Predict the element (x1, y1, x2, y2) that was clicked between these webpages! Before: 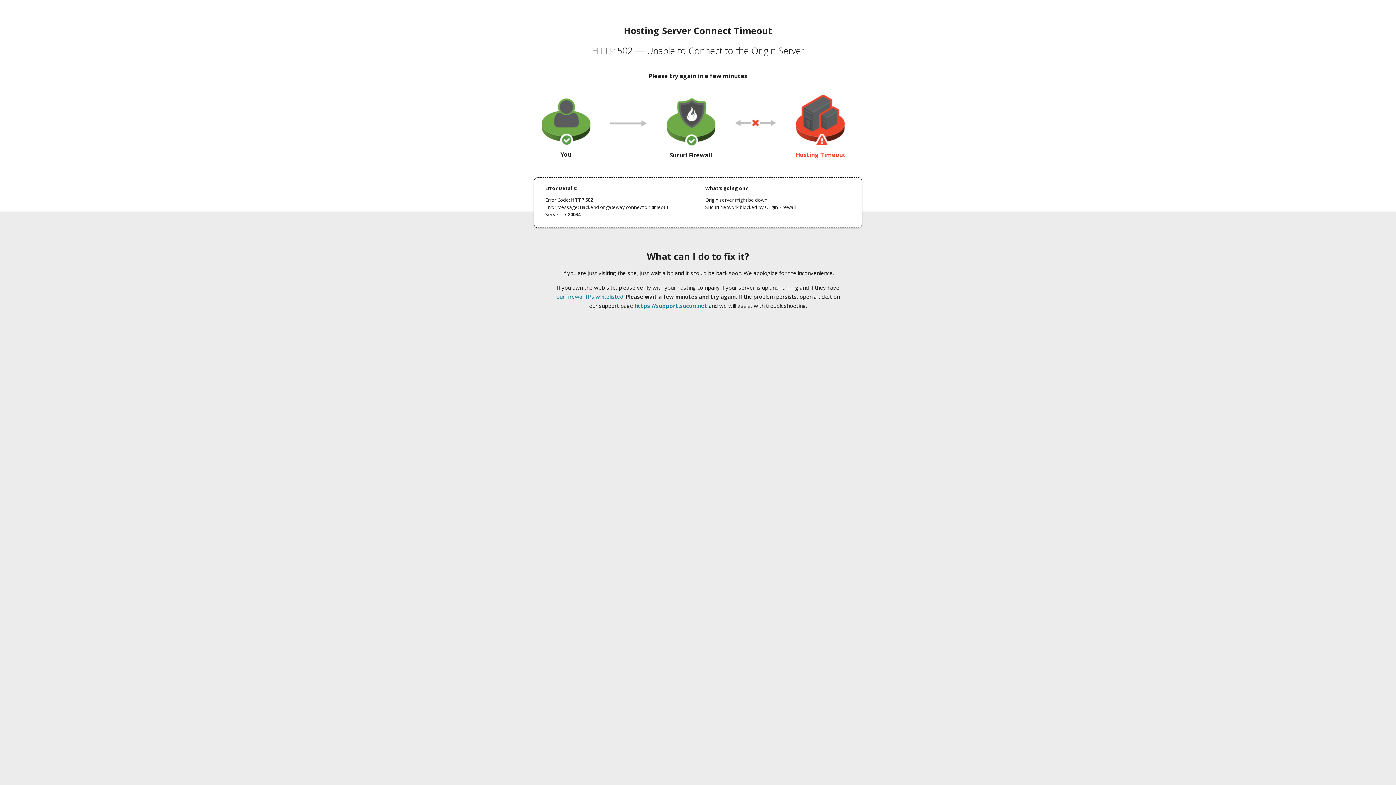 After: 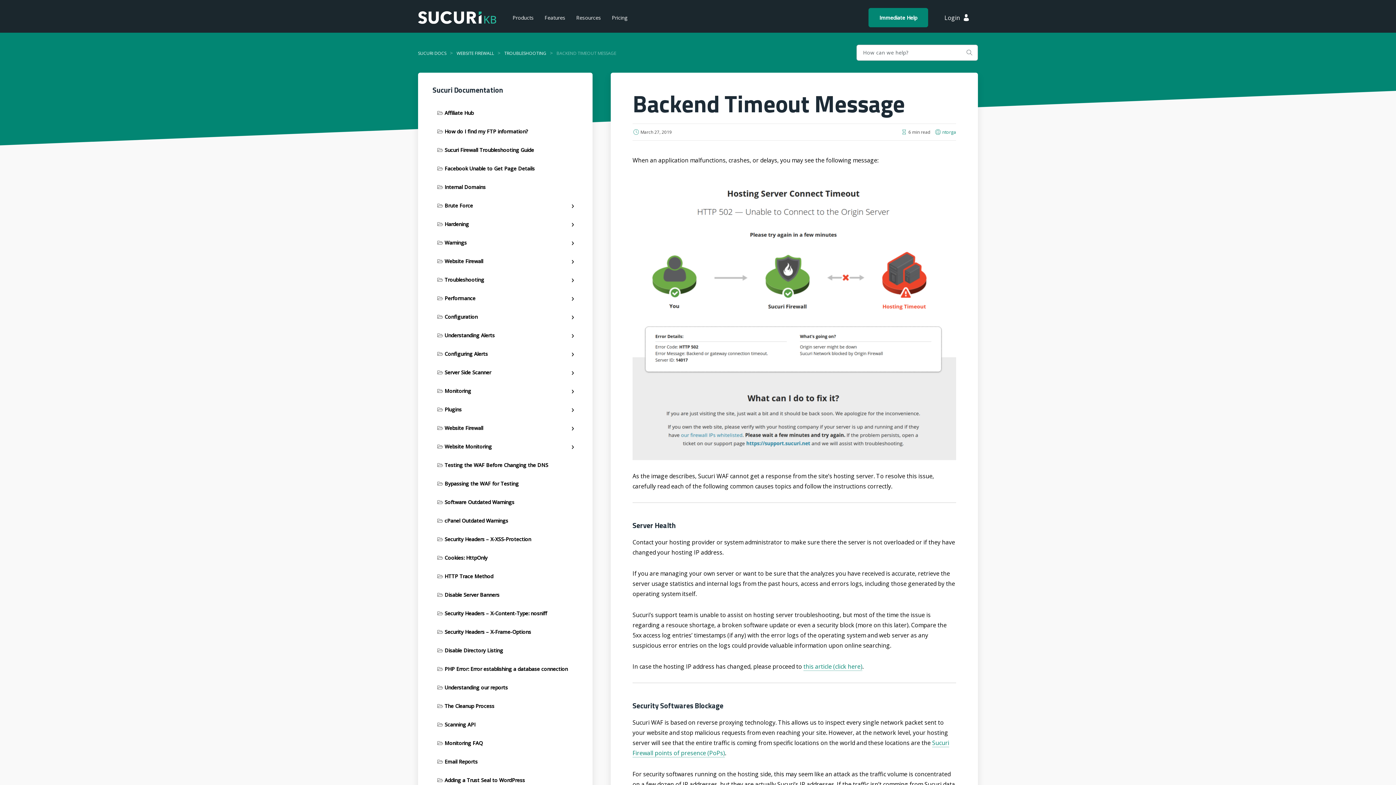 Action: label: our firewall IPs whitelisted bbox: (556, 293, 623, 300)